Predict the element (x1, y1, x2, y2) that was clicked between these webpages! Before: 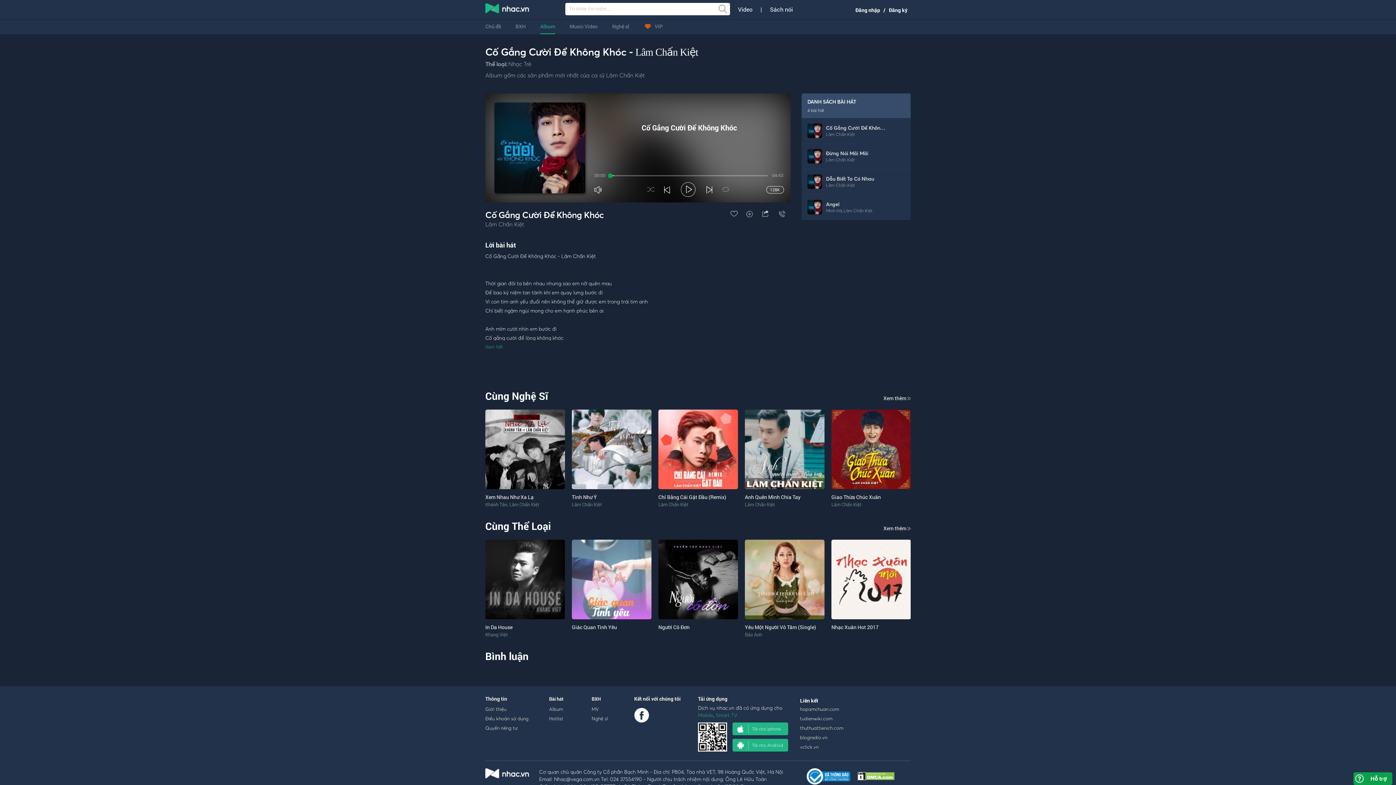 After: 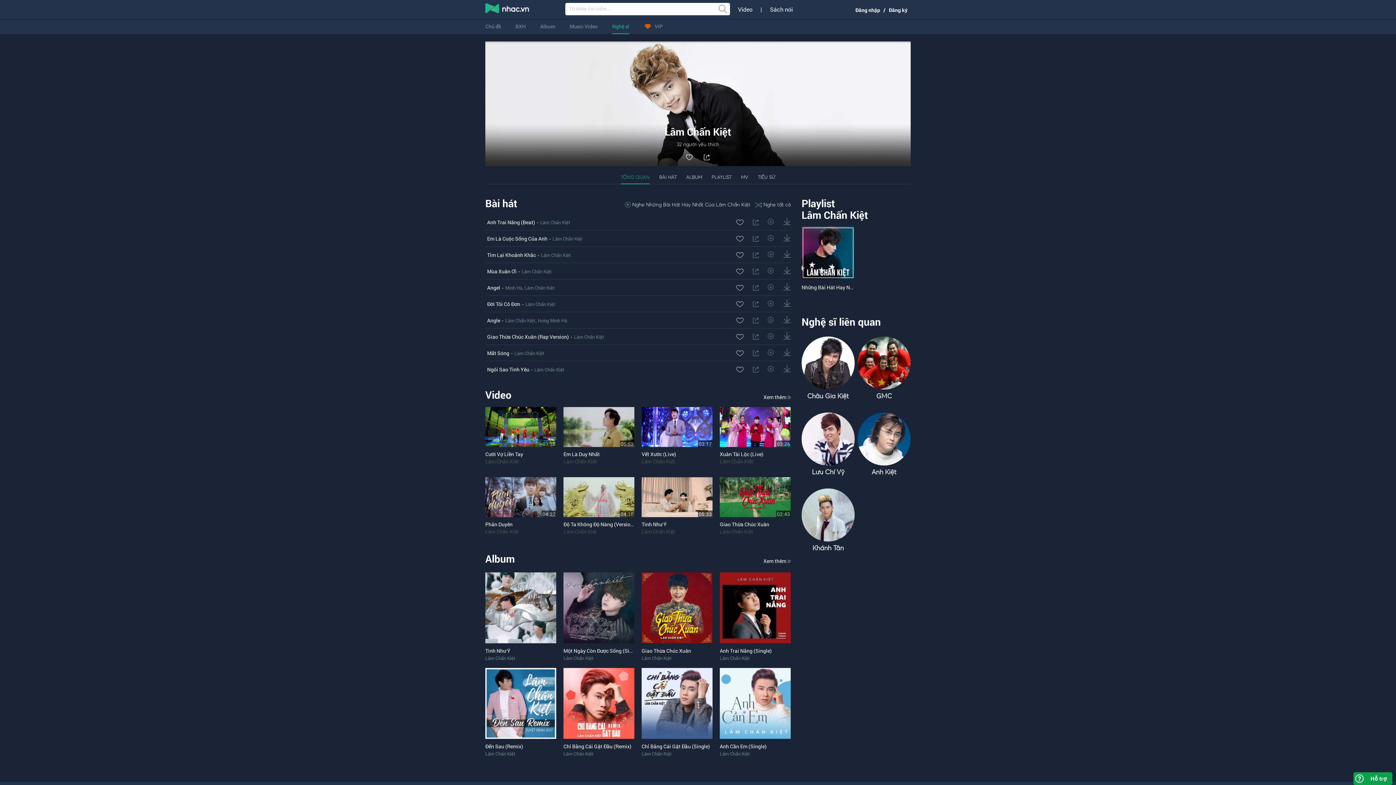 Action: label: Lâm Chấn Kiệt bbox: (635, 46, 698, 57)